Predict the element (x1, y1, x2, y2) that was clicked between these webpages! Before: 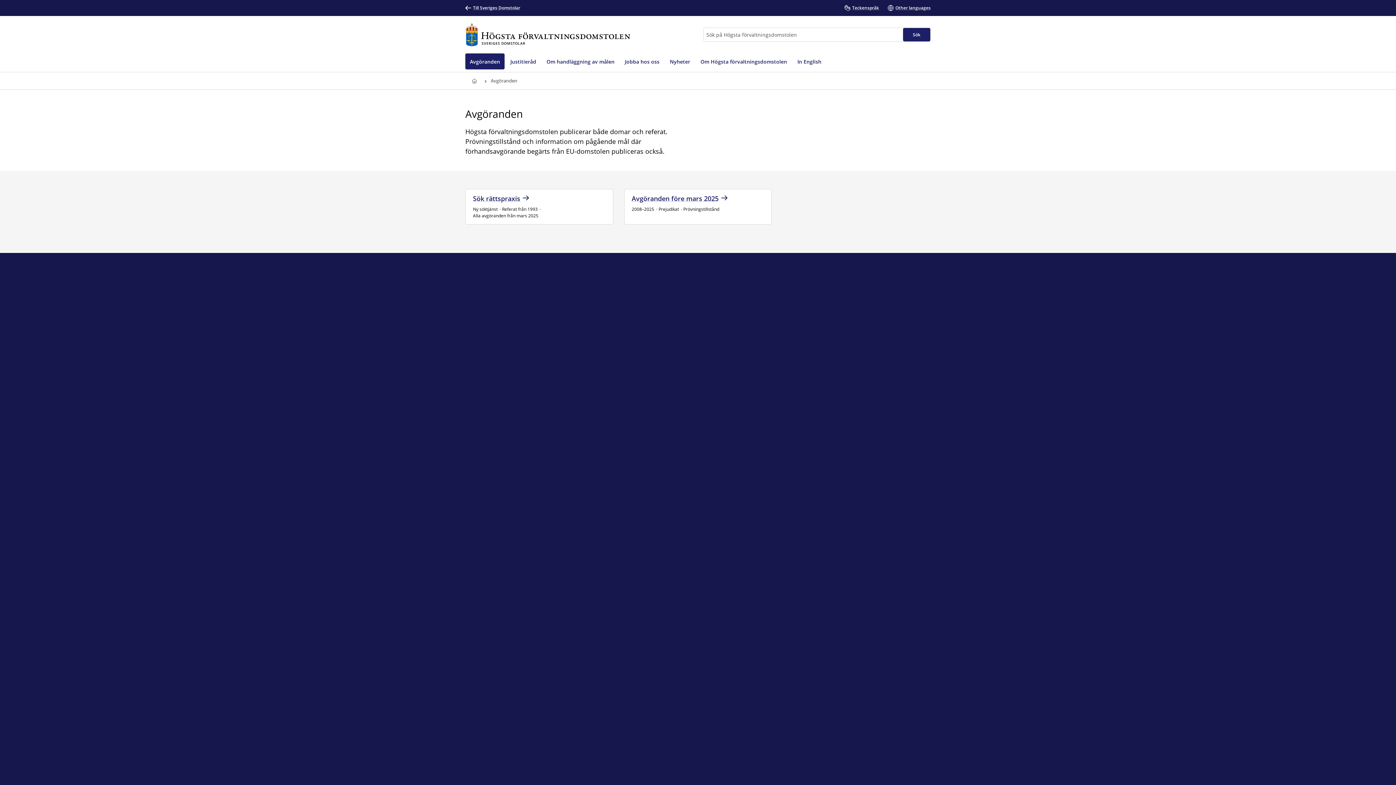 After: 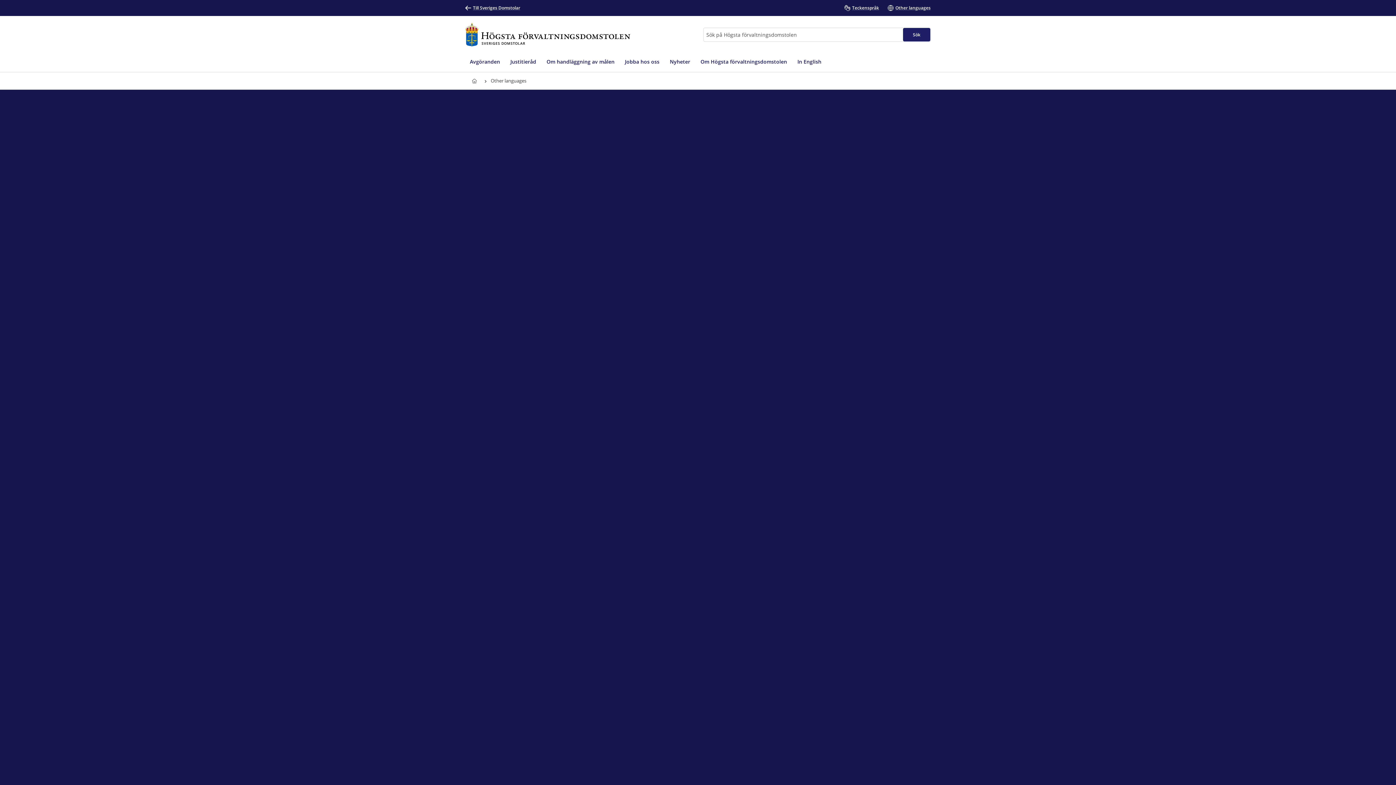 Action: label: Other languages bbox: (888, 0, 930, 16)